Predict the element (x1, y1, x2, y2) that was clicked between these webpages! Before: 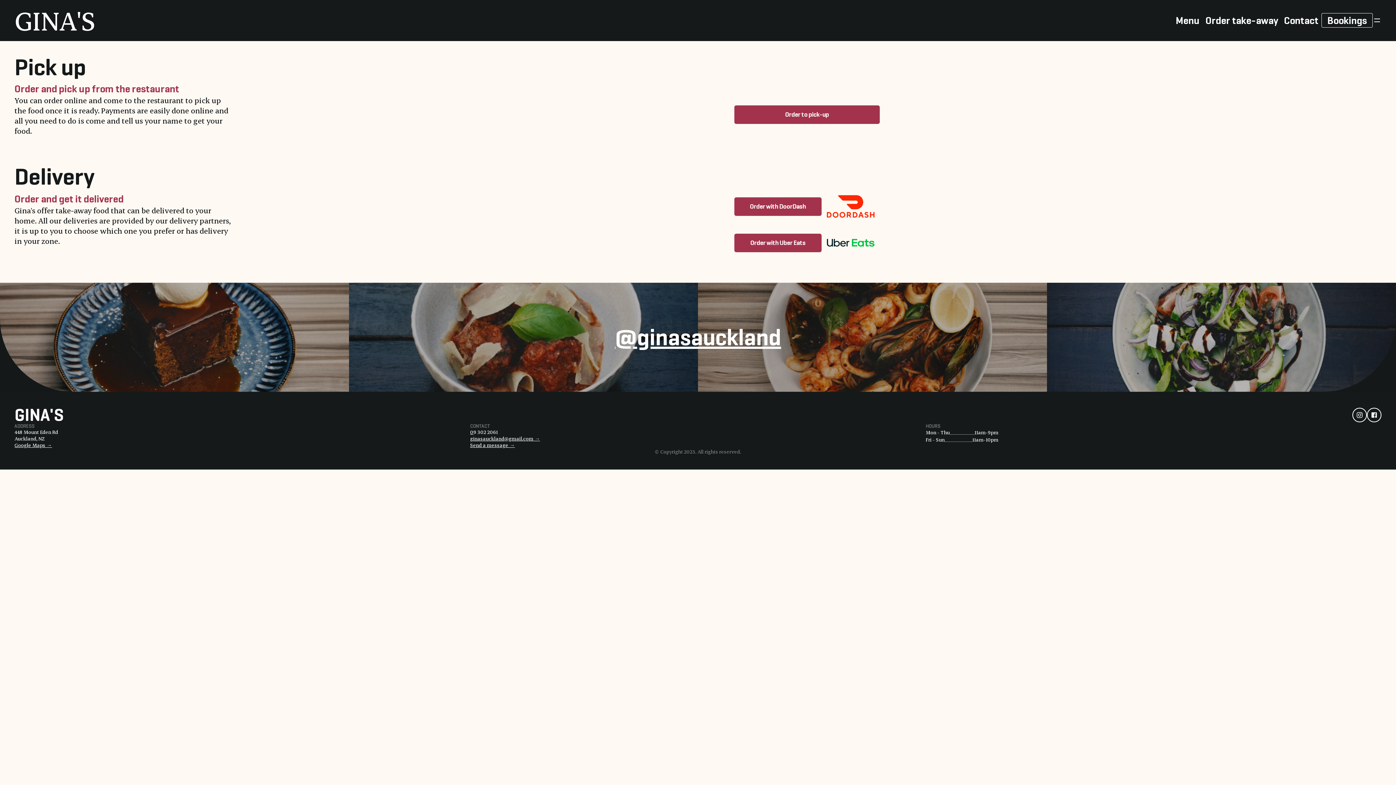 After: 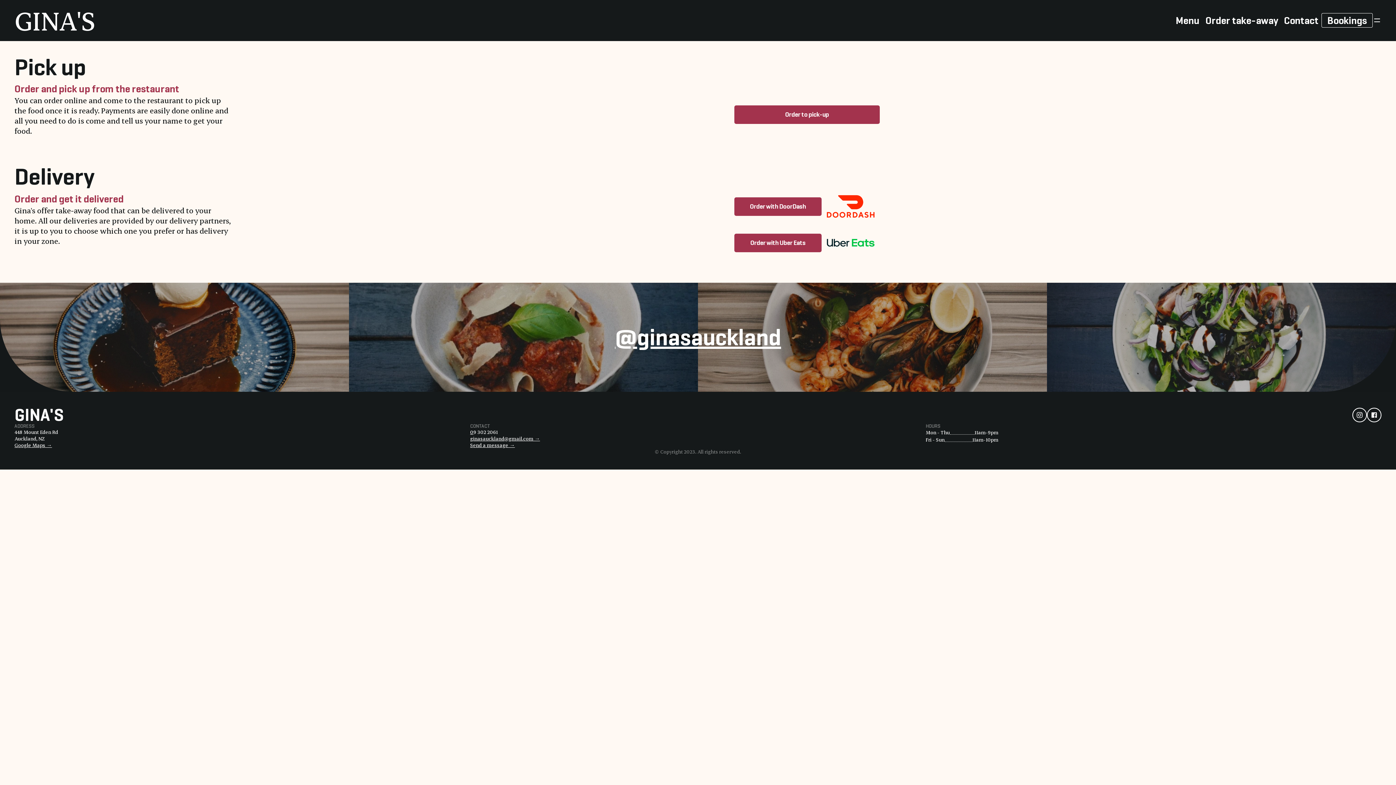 Action: label: instagram bbox: (1352, 408, 1367, 422)